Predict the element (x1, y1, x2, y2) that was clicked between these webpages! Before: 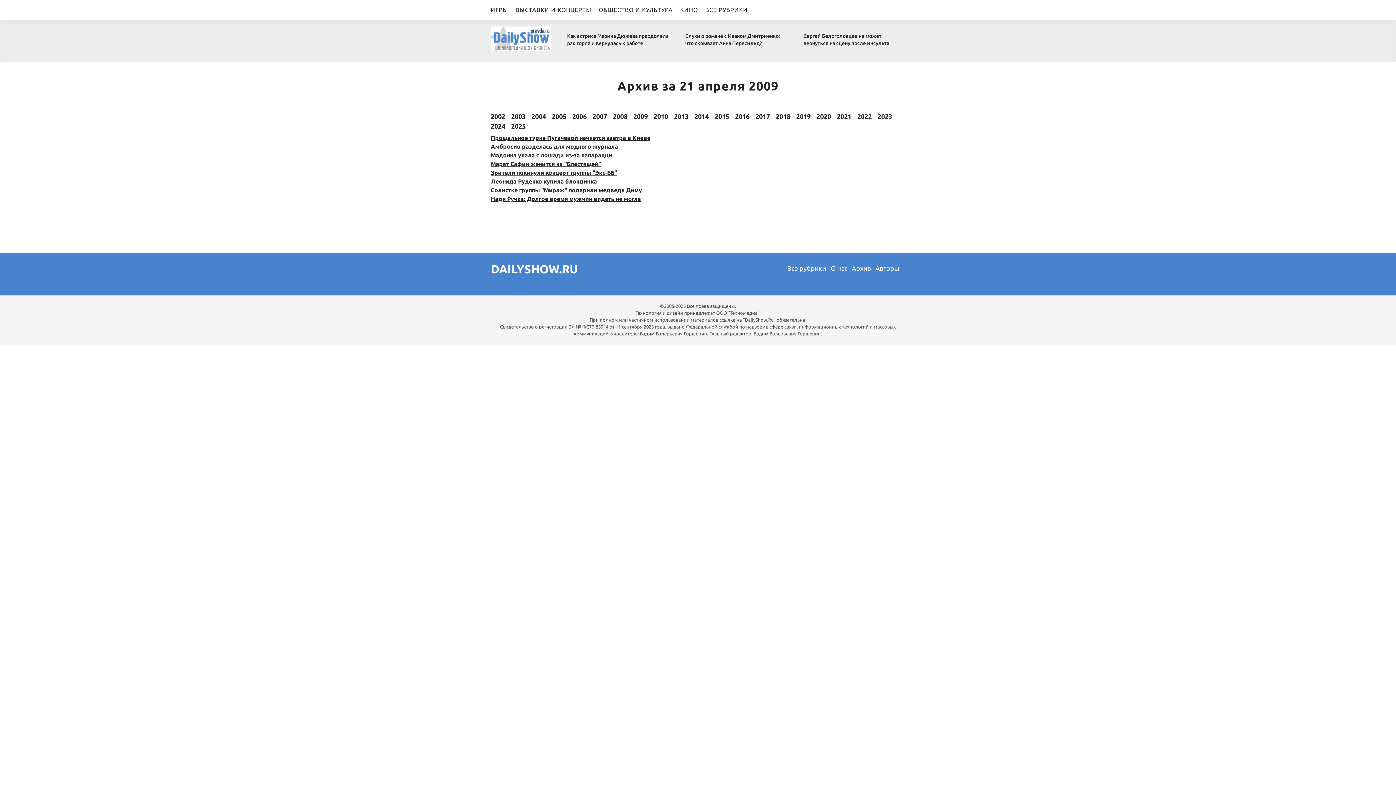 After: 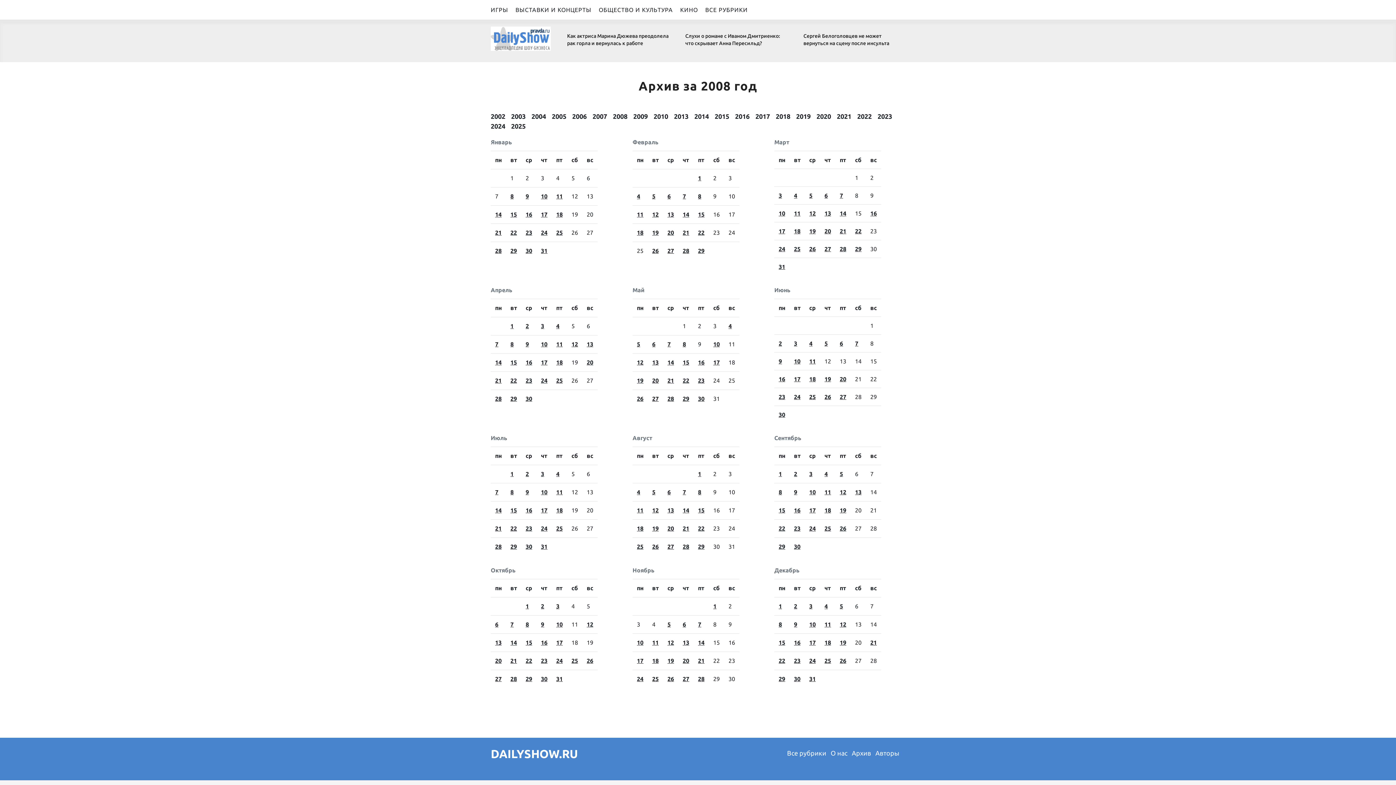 Action: bbox: (613, 111, 627, 121) label: 2008